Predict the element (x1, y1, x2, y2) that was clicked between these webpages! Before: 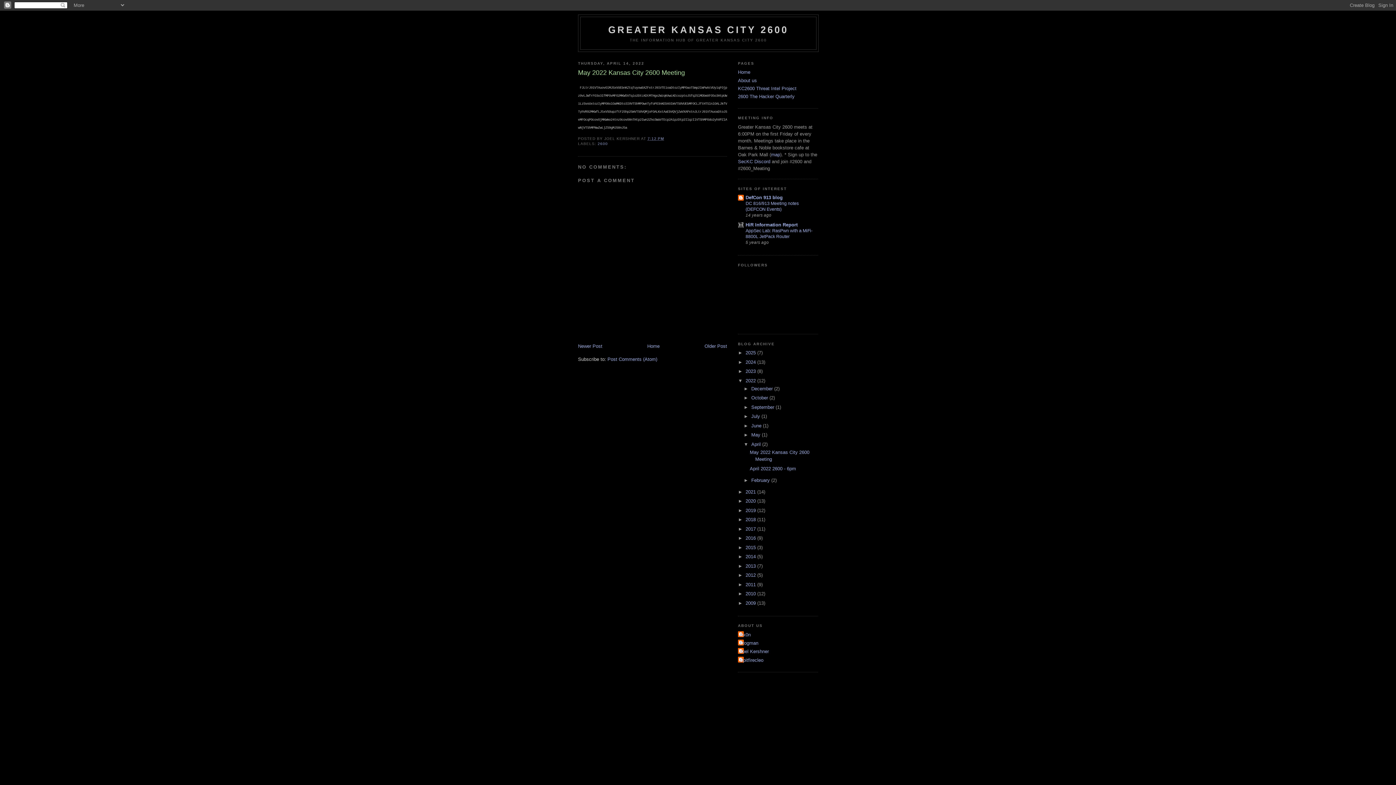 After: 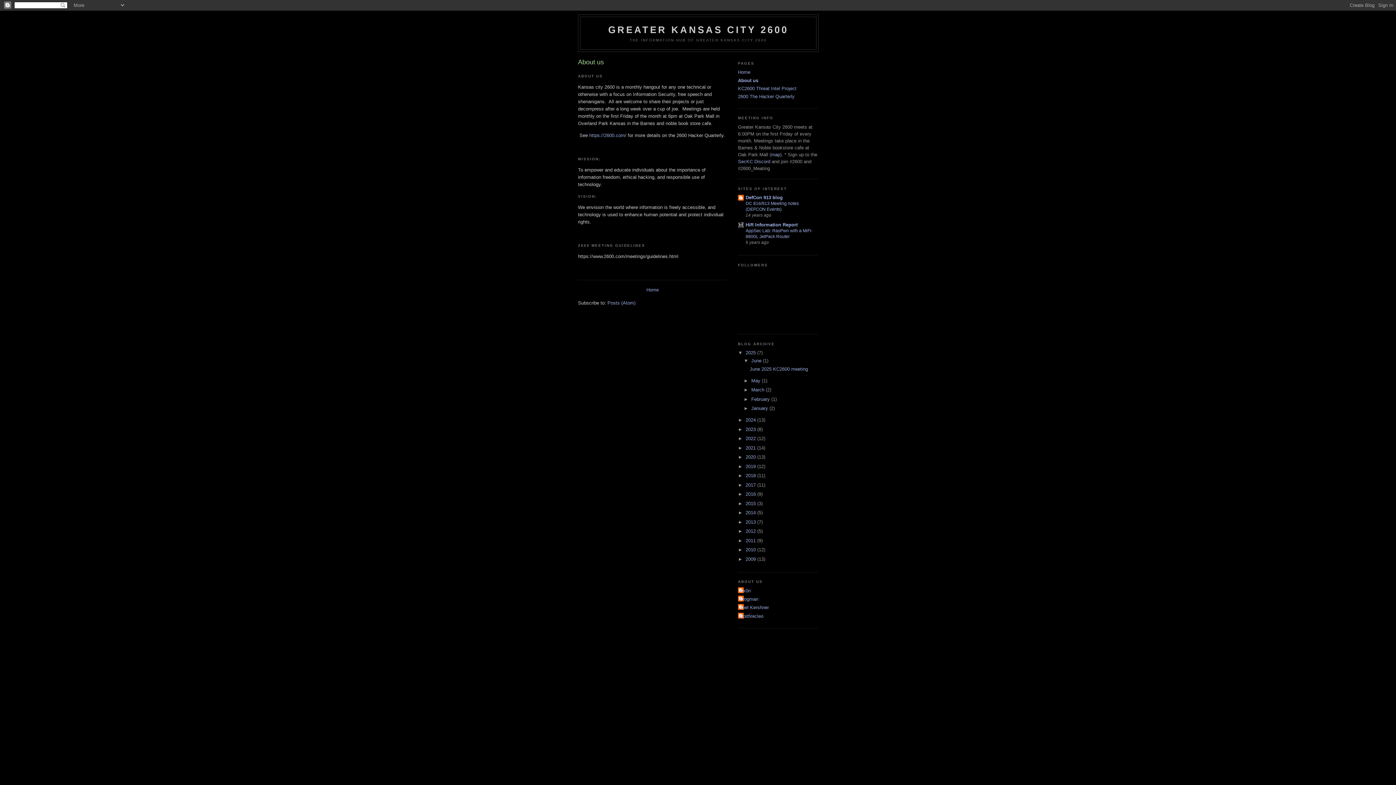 Action: bbox: (738, 77, 757, 83) label: About us